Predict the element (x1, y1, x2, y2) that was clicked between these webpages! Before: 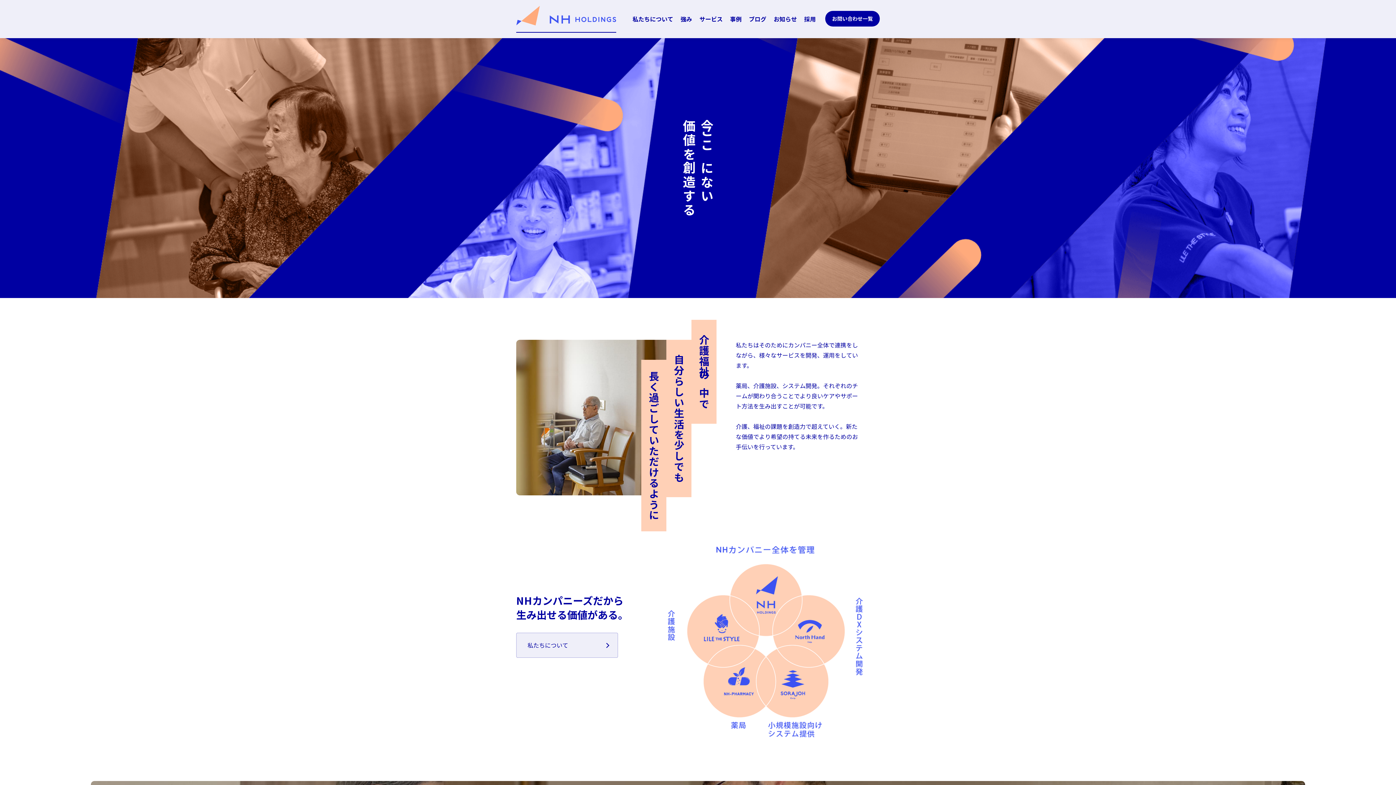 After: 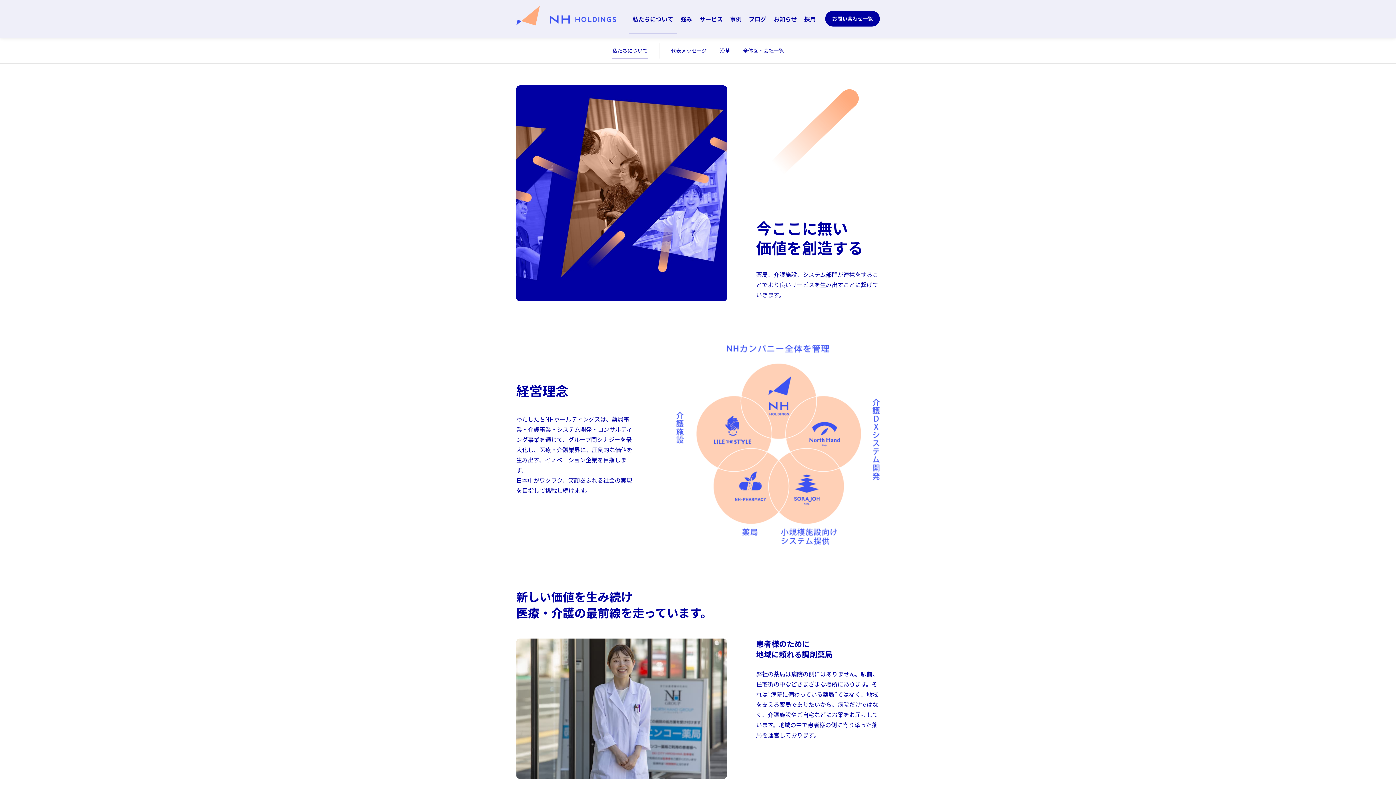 Action: bbox: (629, 10, 677, 27) label: 私たちについて